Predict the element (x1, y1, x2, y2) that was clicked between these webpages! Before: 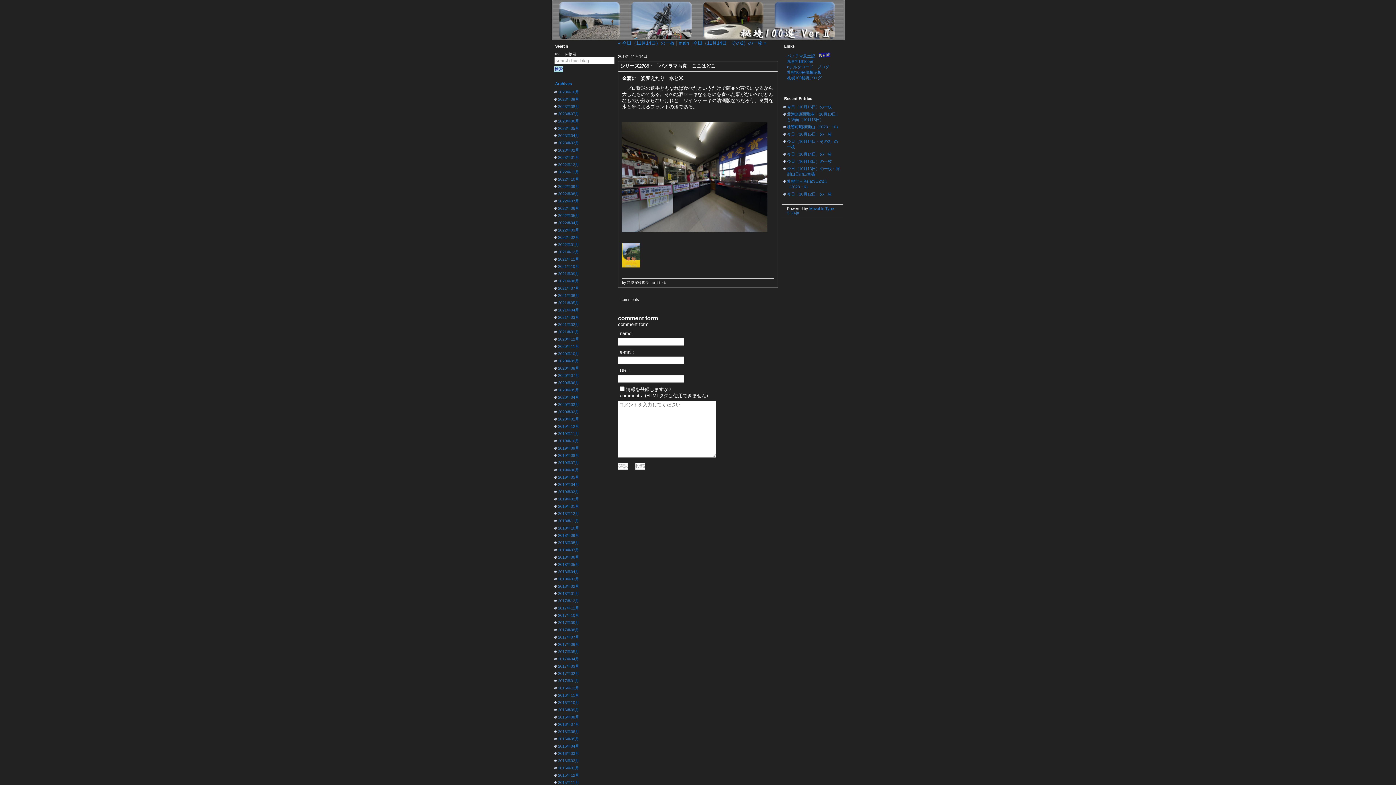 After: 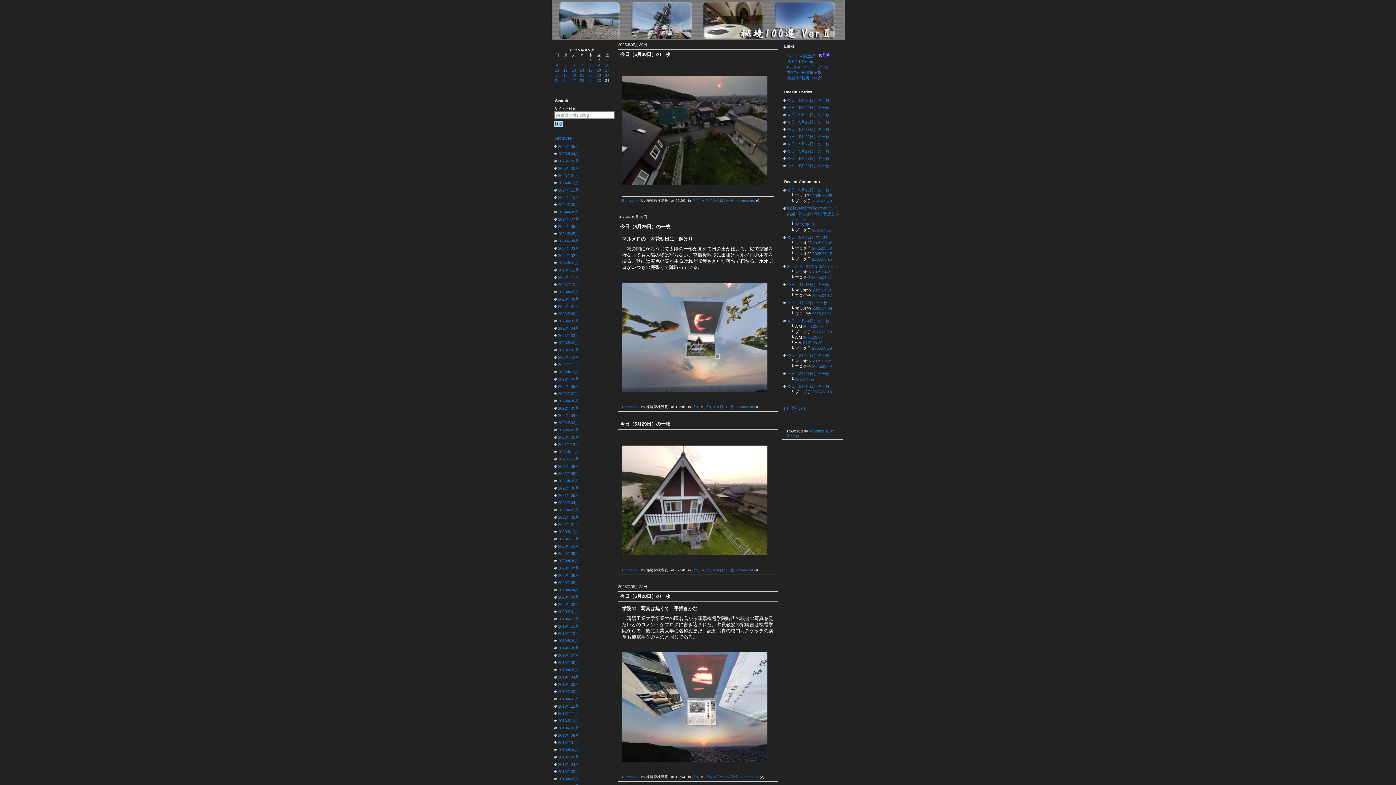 Action: label: main bbox: (678, 40, 689, 45)